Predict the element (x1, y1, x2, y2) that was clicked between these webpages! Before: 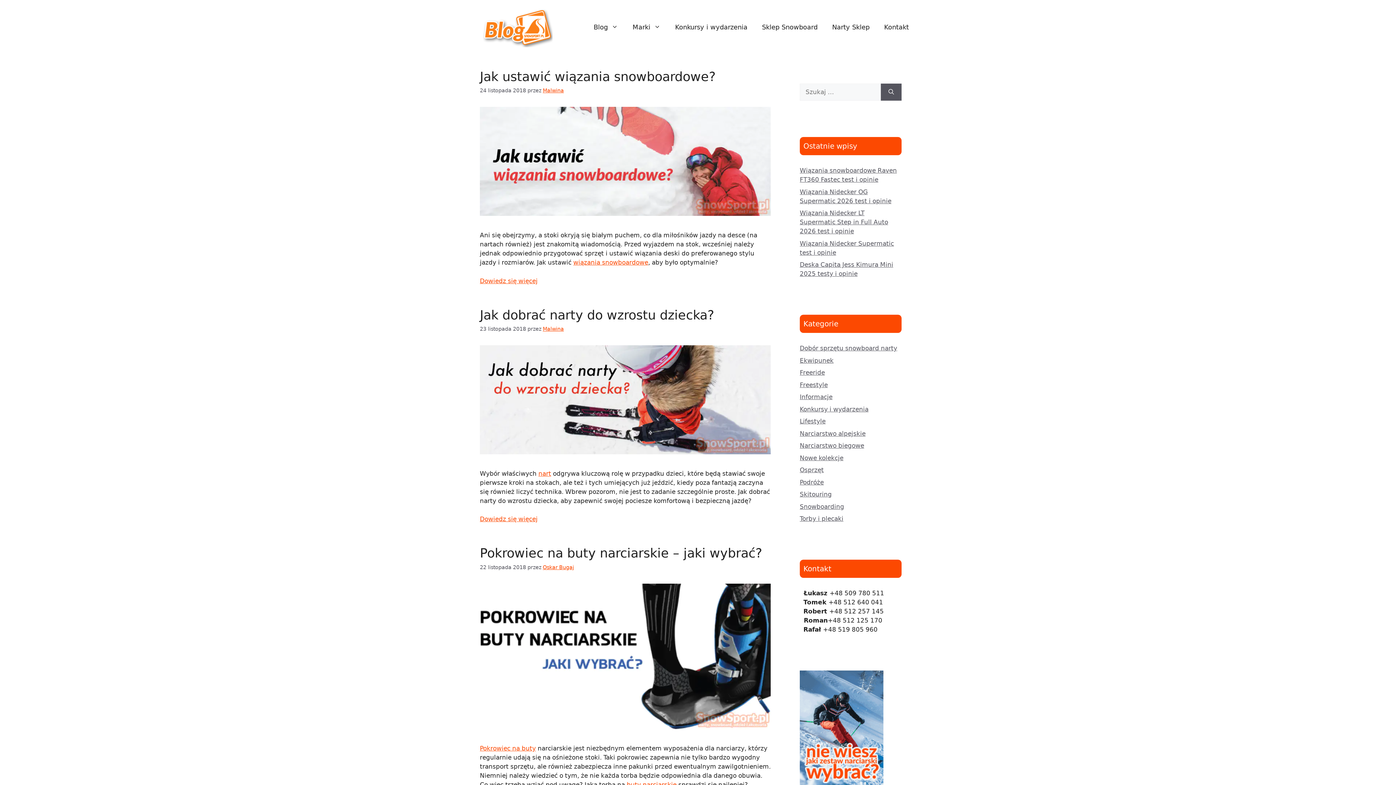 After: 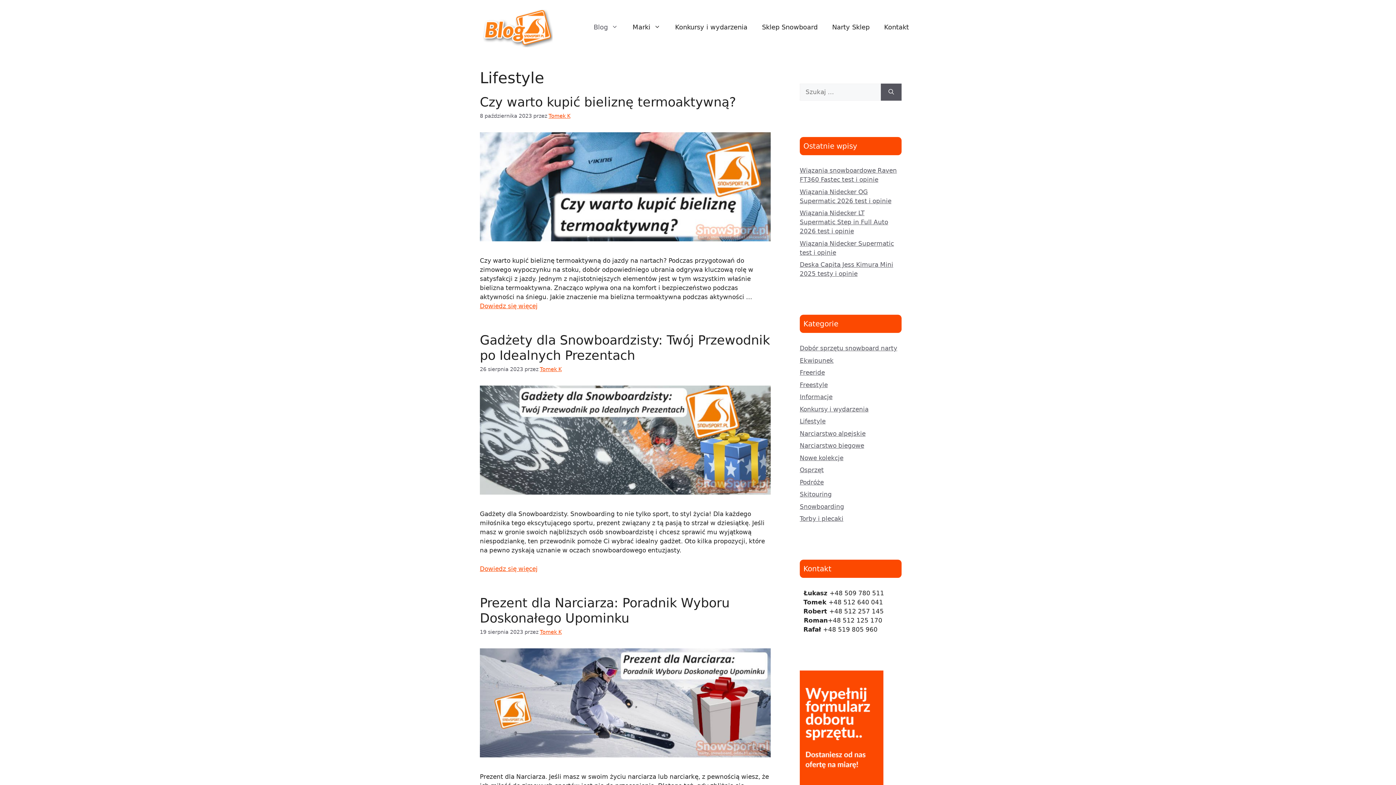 Action: bbox: (800, 417, 825, 425) label: Lifestyle